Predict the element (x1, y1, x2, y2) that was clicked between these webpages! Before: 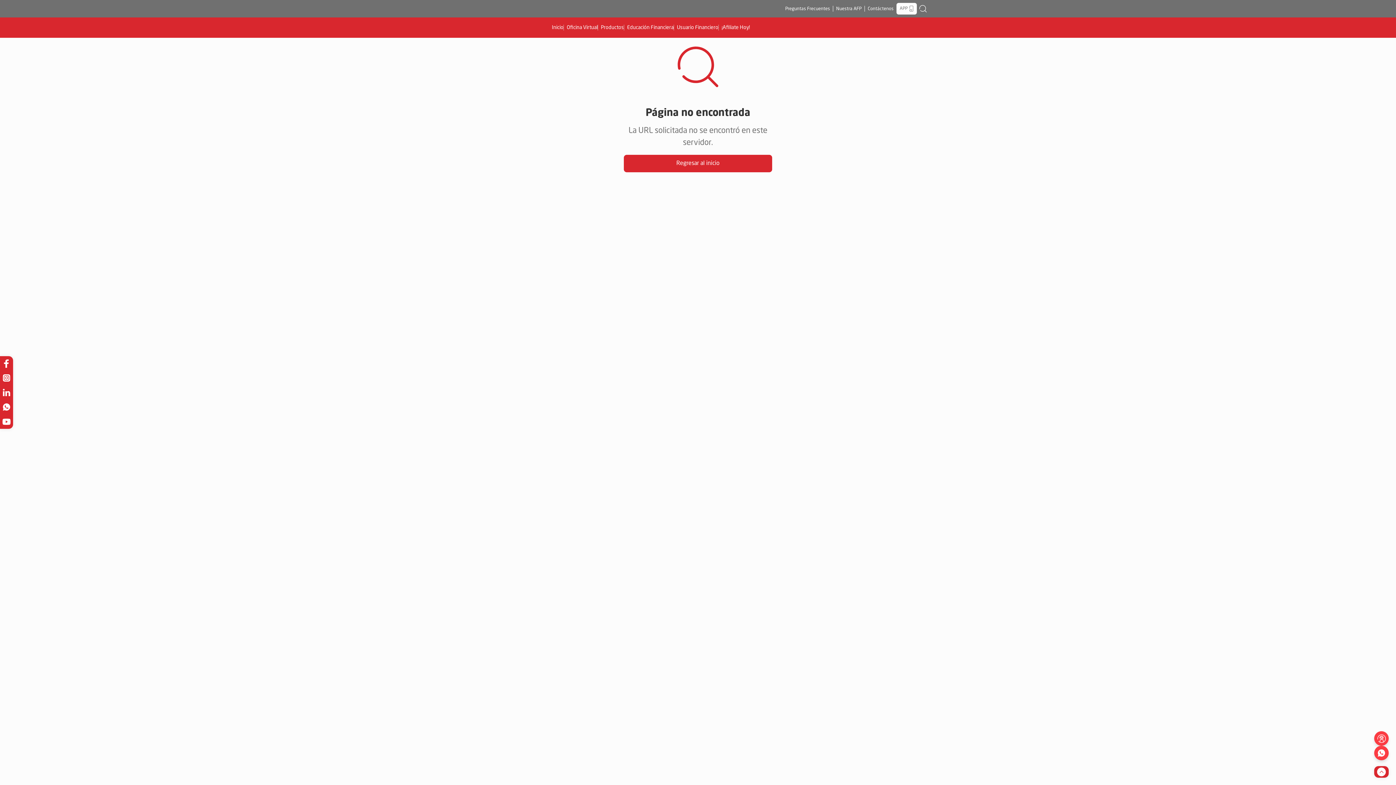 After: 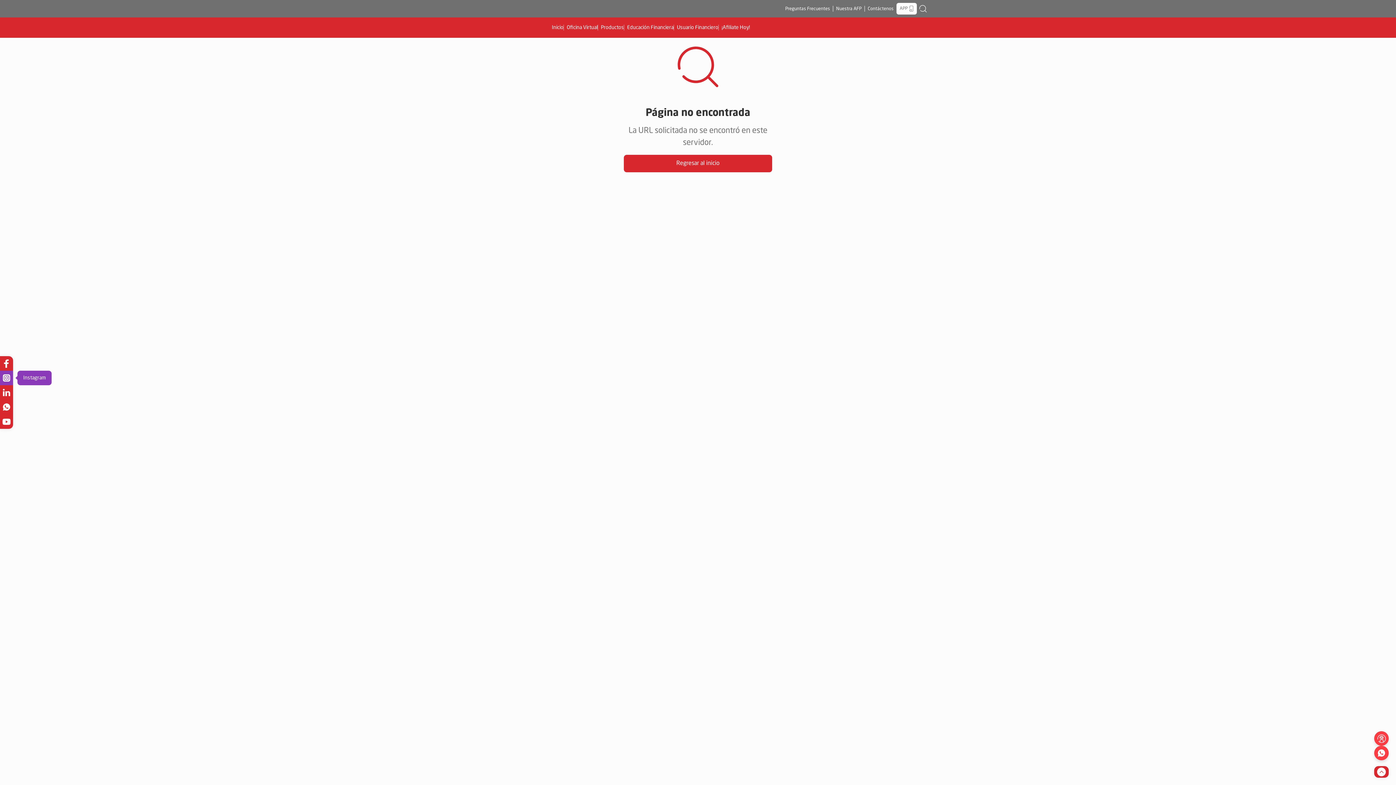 Action: bbox: (2, 373, 10, 382)